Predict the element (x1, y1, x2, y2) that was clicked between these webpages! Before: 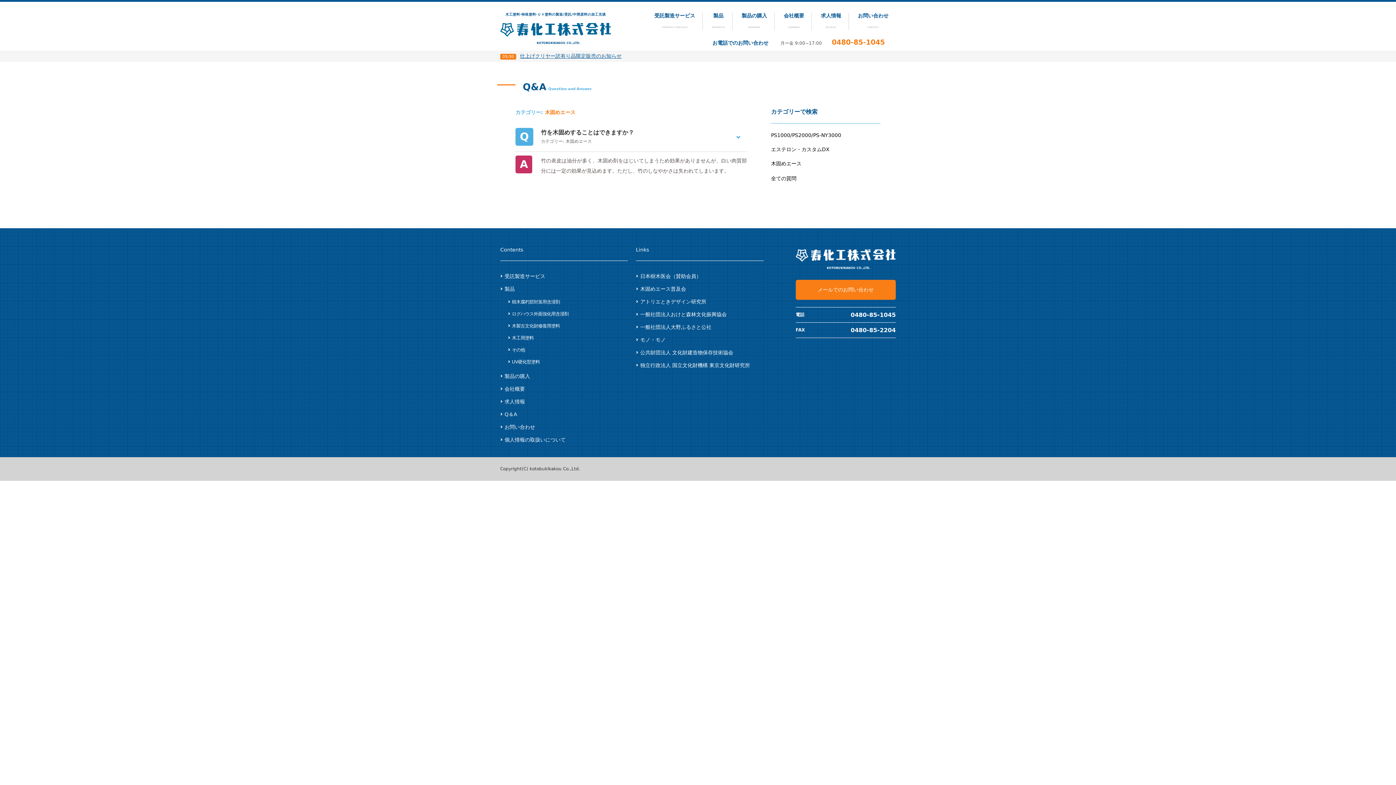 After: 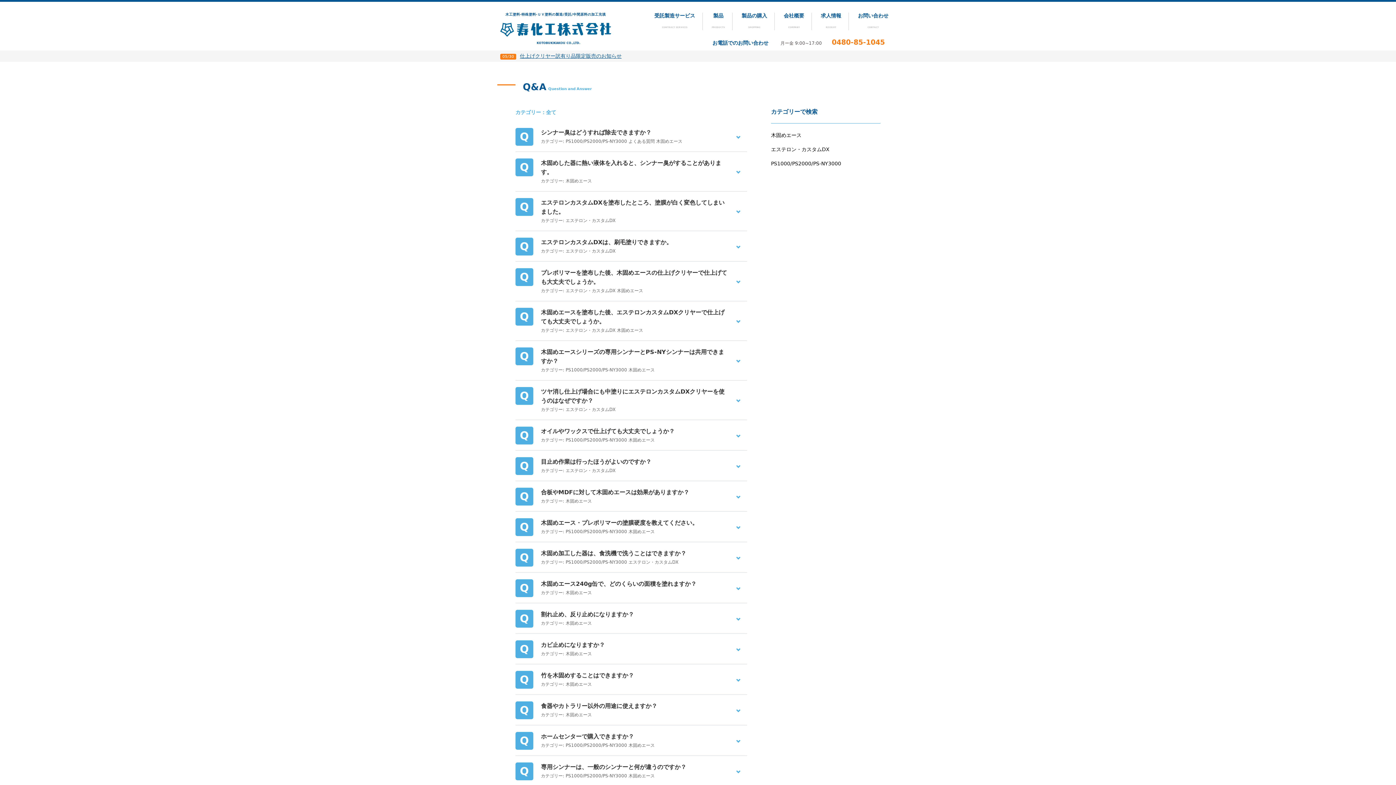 Action: label: Q＆A bbox: (500, 411, 517, 417)